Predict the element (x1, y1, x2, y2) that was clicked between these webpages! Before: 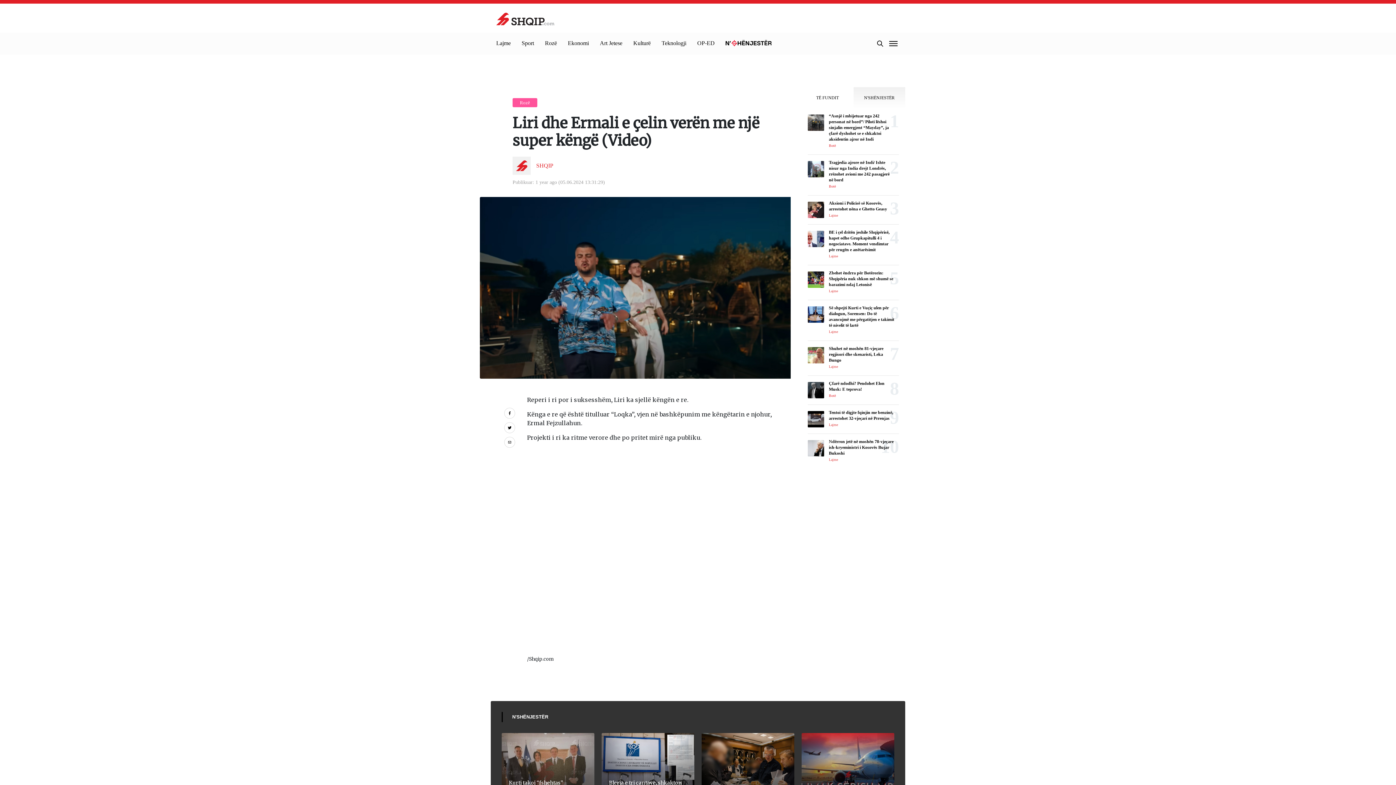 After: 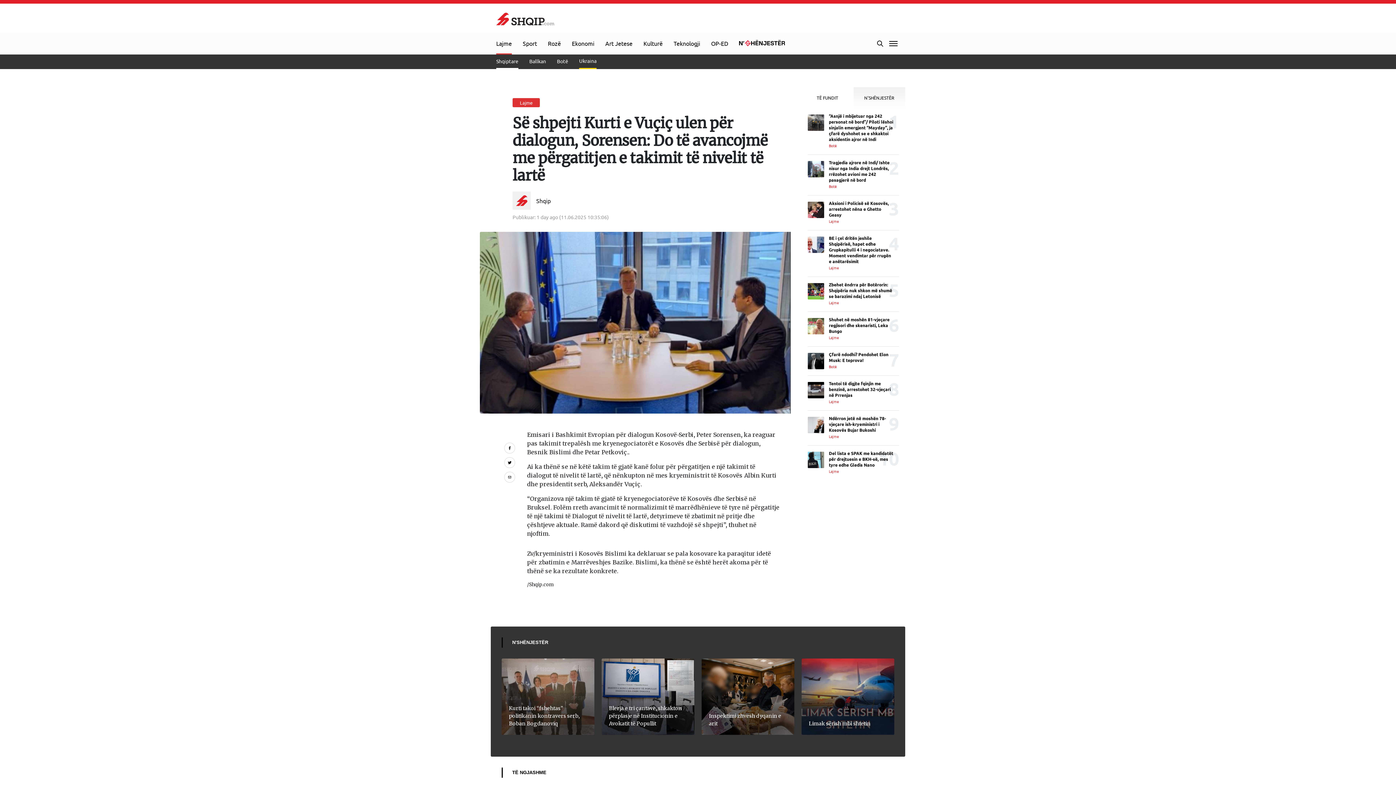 Action: label: Së shpejti Kurti e Vuçiç ulen për dialogun, Sorensen: Do të avancojmë me përgatitjen e takimit të nivelit të lartë
Lajme bbox: (808, 306, 899, 334)